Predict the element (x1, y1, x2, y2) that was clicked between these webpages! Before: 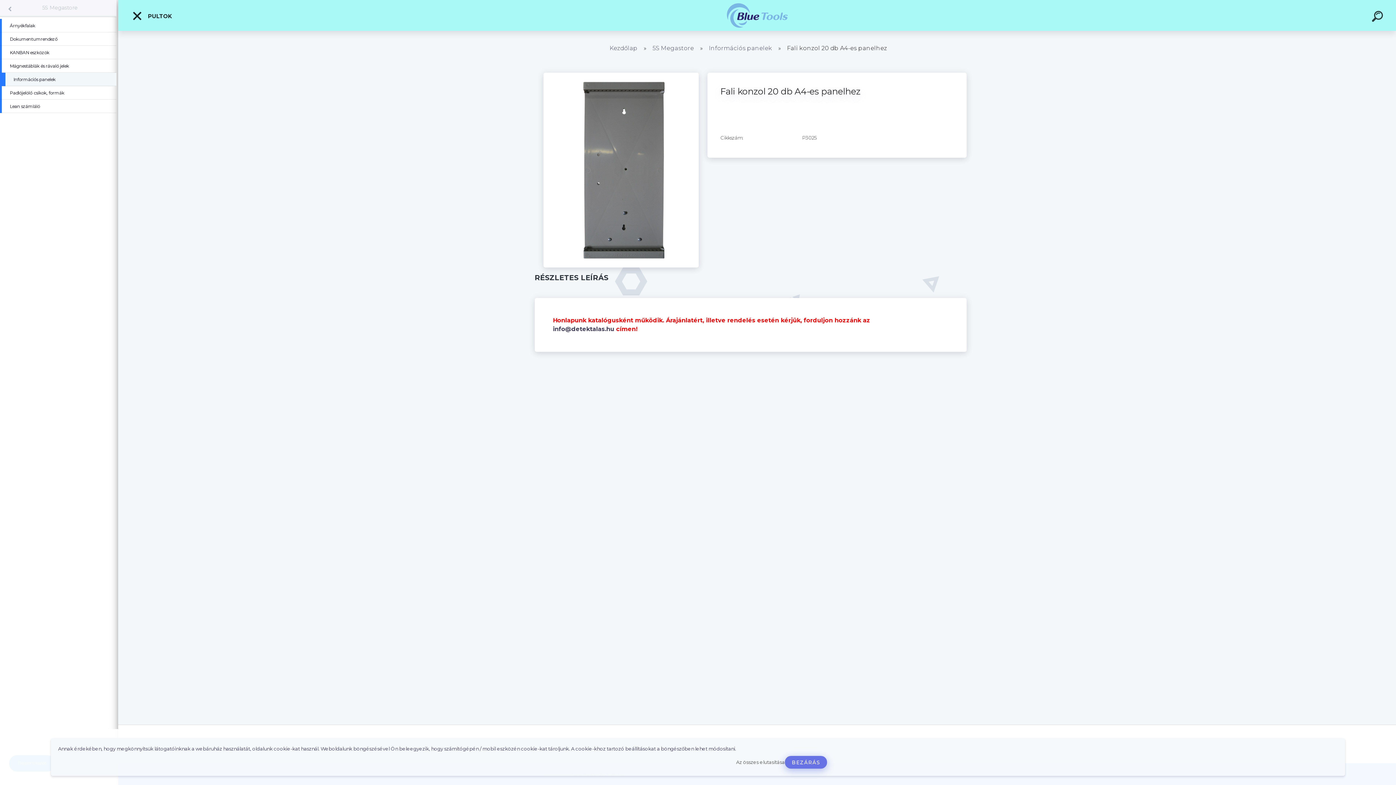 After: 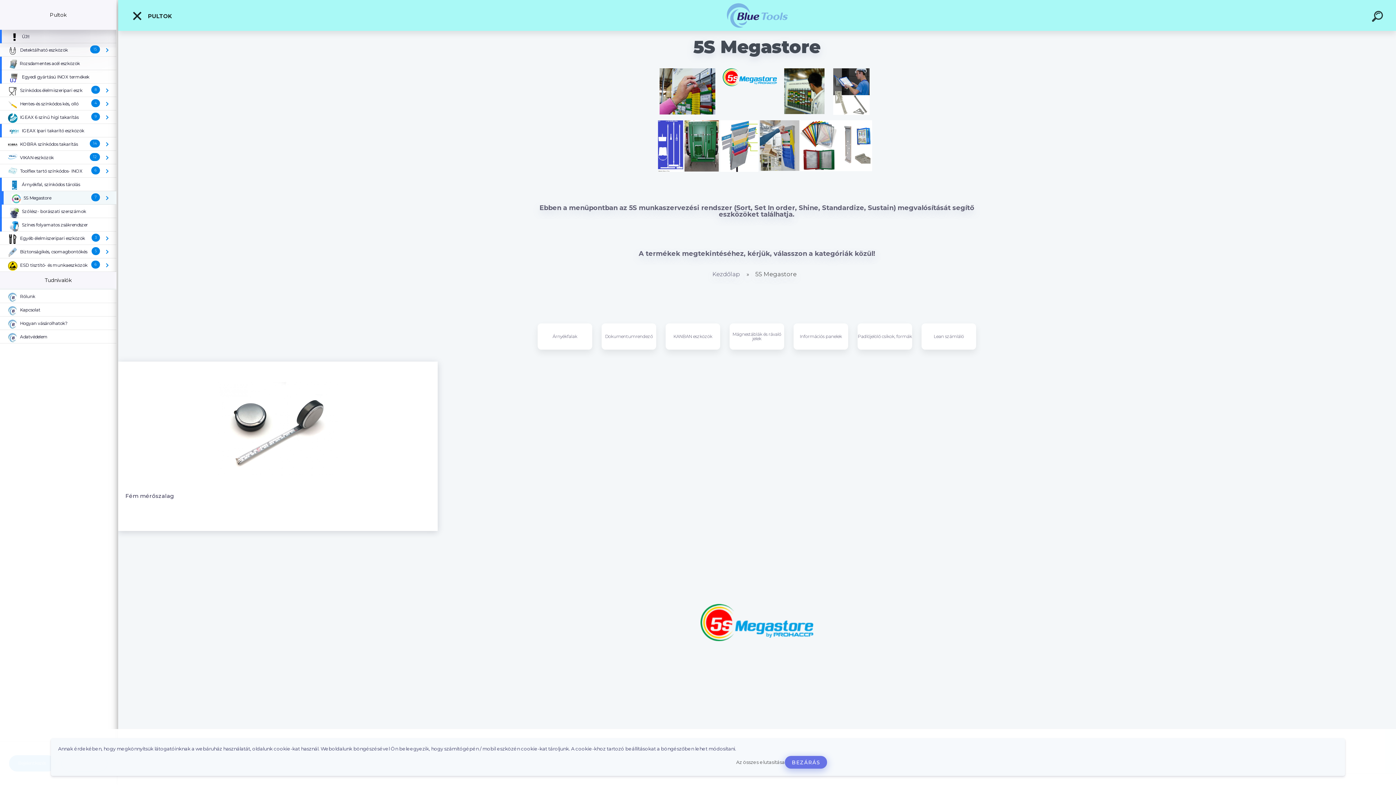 Action: label: 5S Megastore bbox: (652, 44, 694, 51)